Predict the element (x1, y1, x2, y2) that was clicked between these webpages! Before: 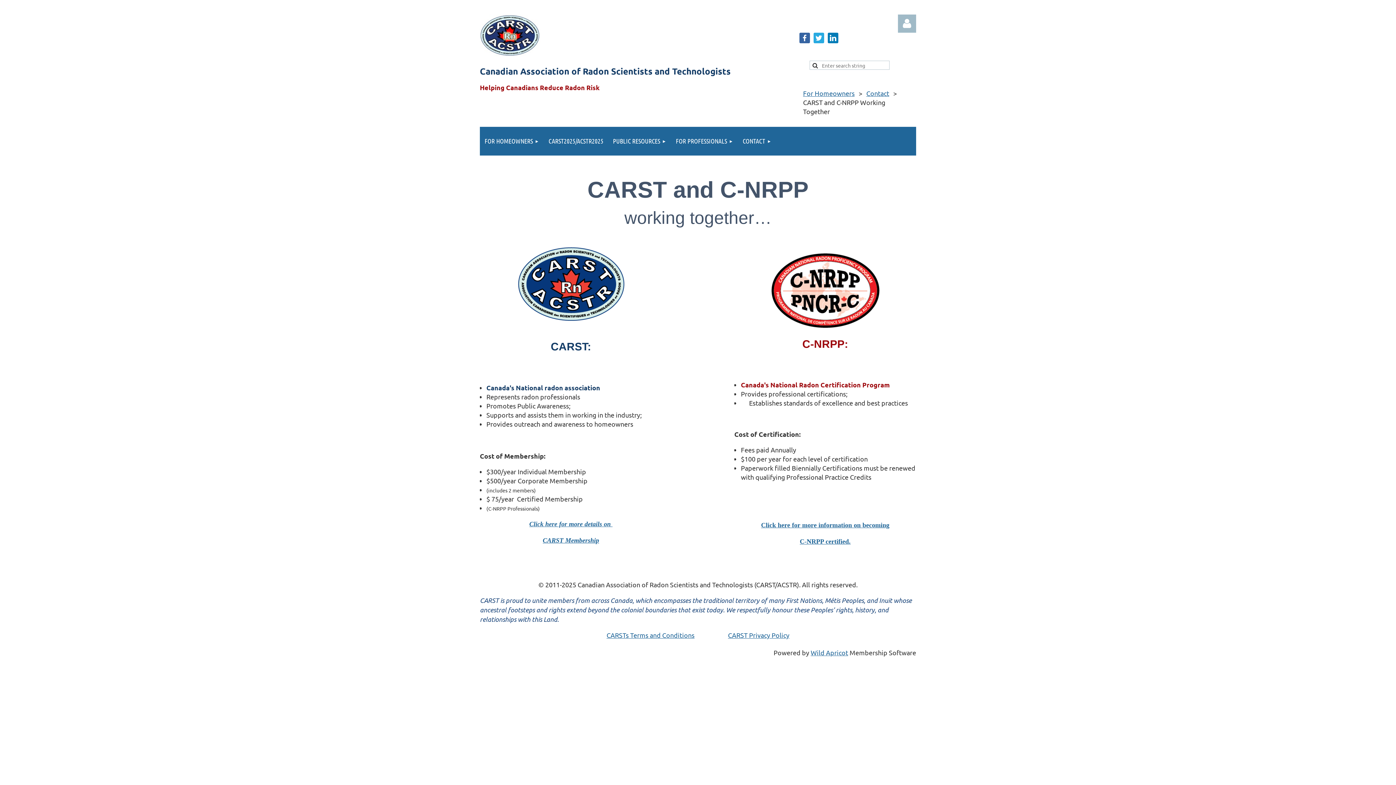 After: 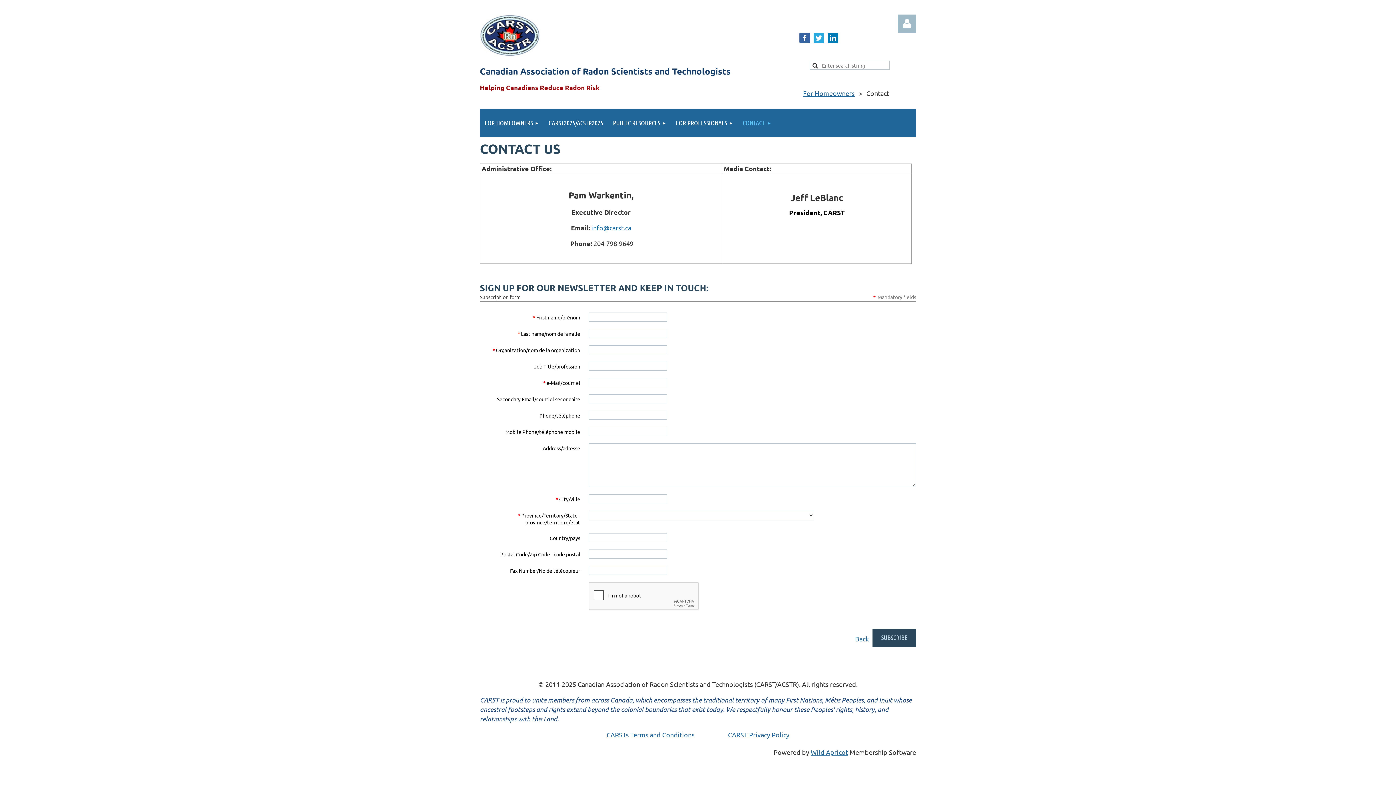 Action: bbox: (866, 89, 889, 97) label: Contact